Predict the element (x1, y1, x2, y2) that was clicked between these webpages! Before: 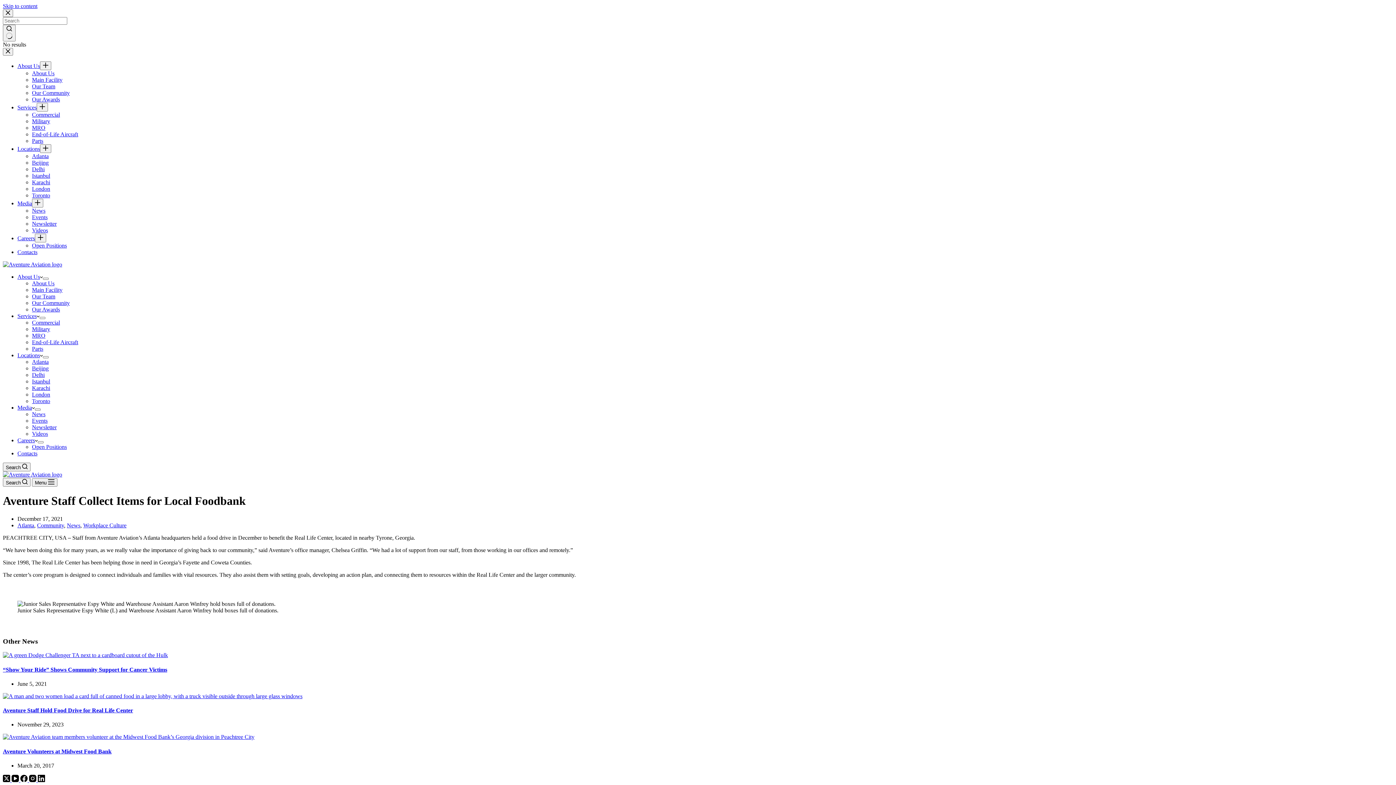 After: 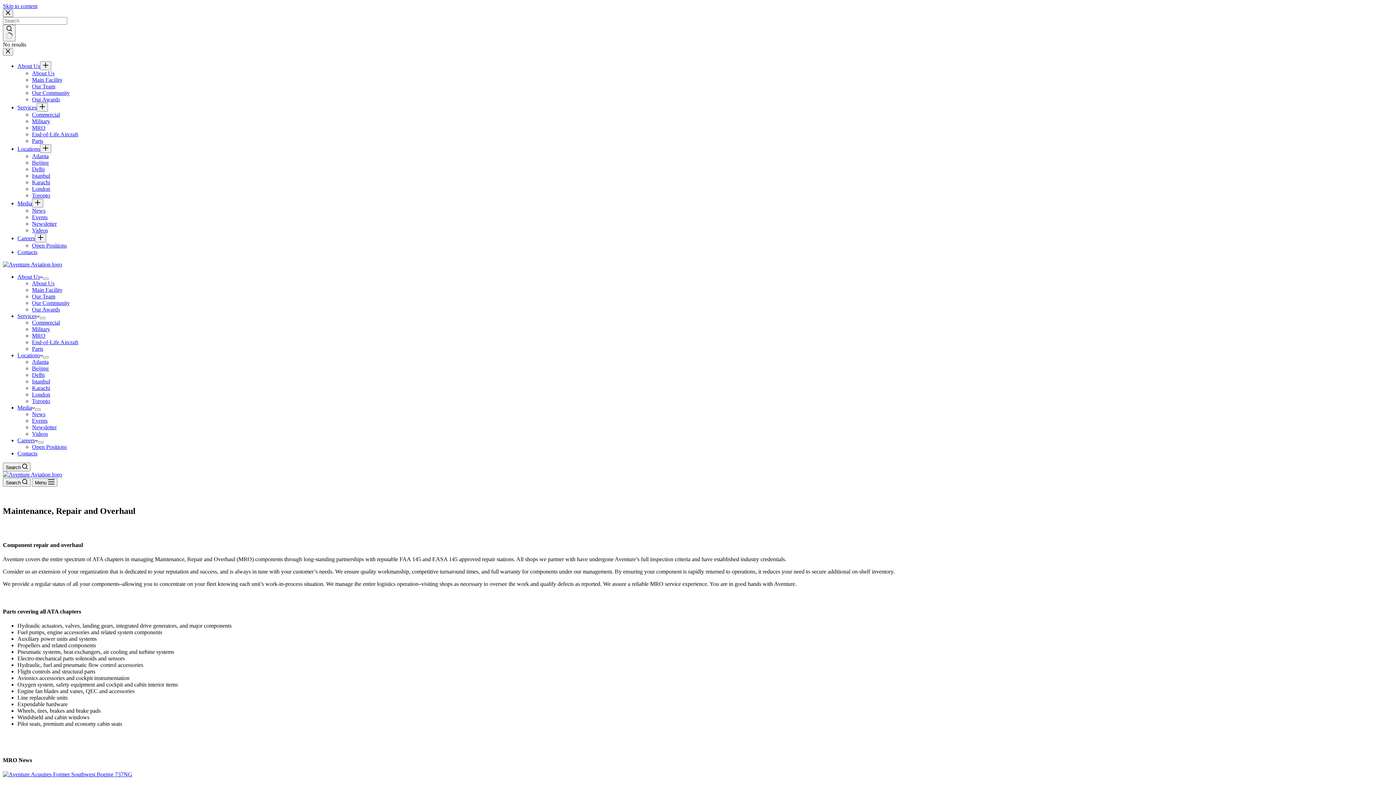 Action: bbox: (32, 124, 45, 130) label: MRO